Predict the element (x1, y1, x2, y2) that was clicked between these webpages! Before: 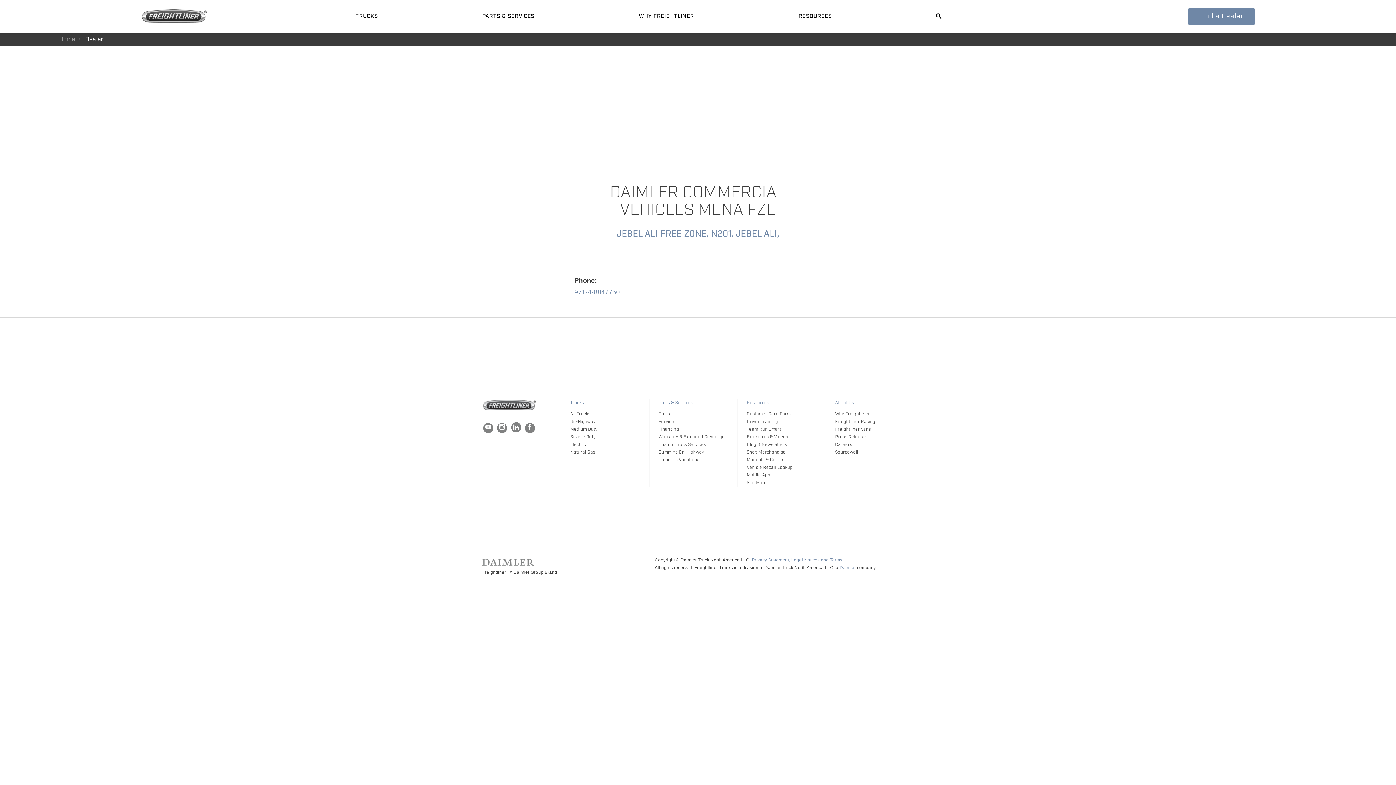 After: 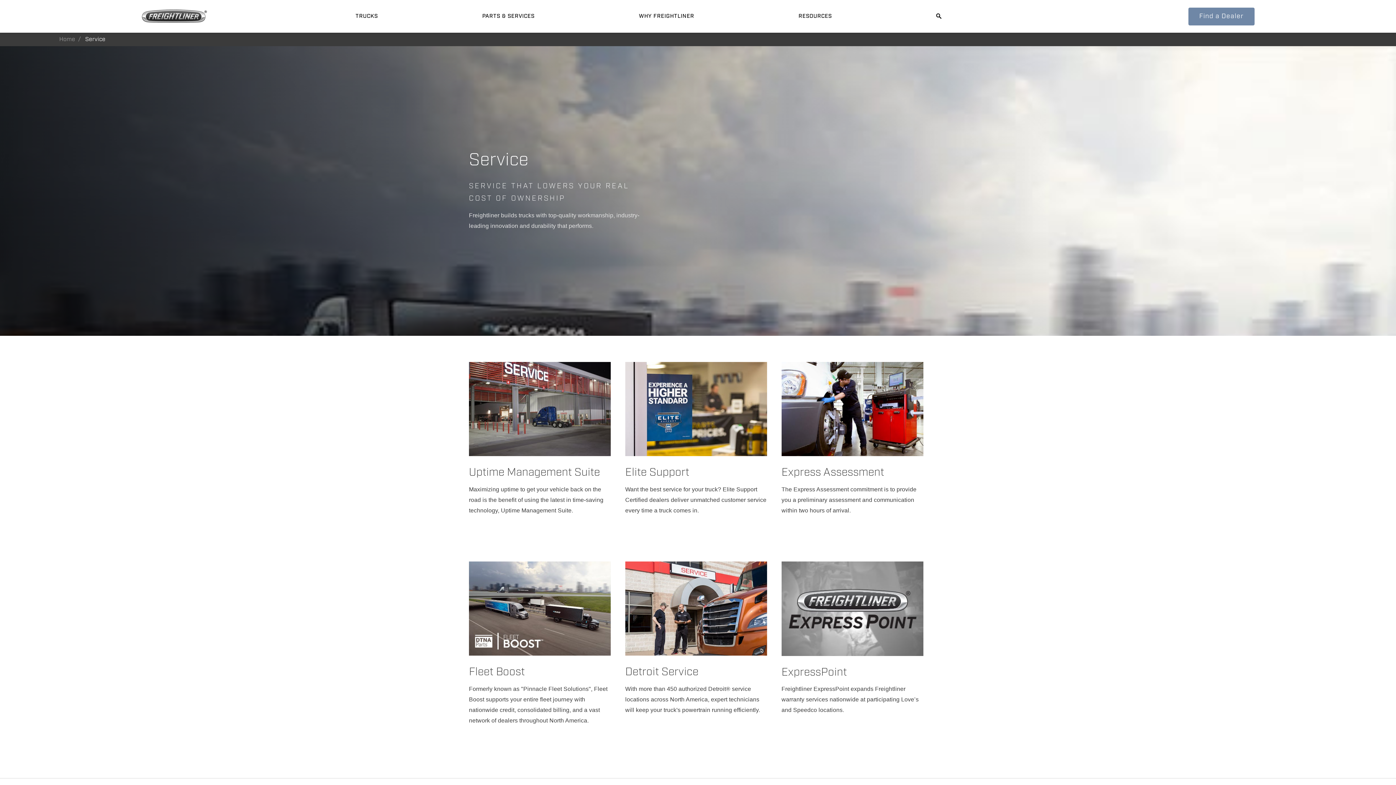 Action: label: Service bbox: (658, 418, 728, 425)